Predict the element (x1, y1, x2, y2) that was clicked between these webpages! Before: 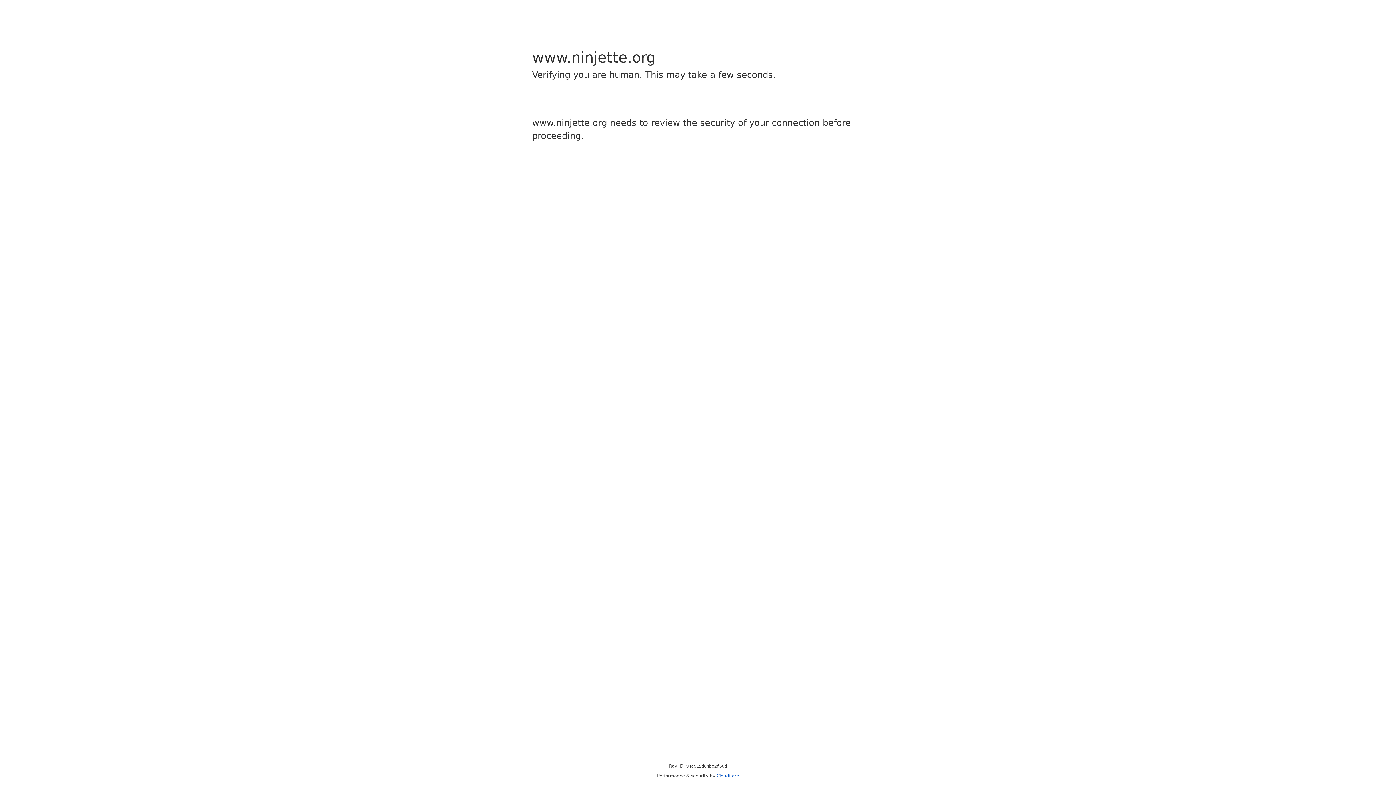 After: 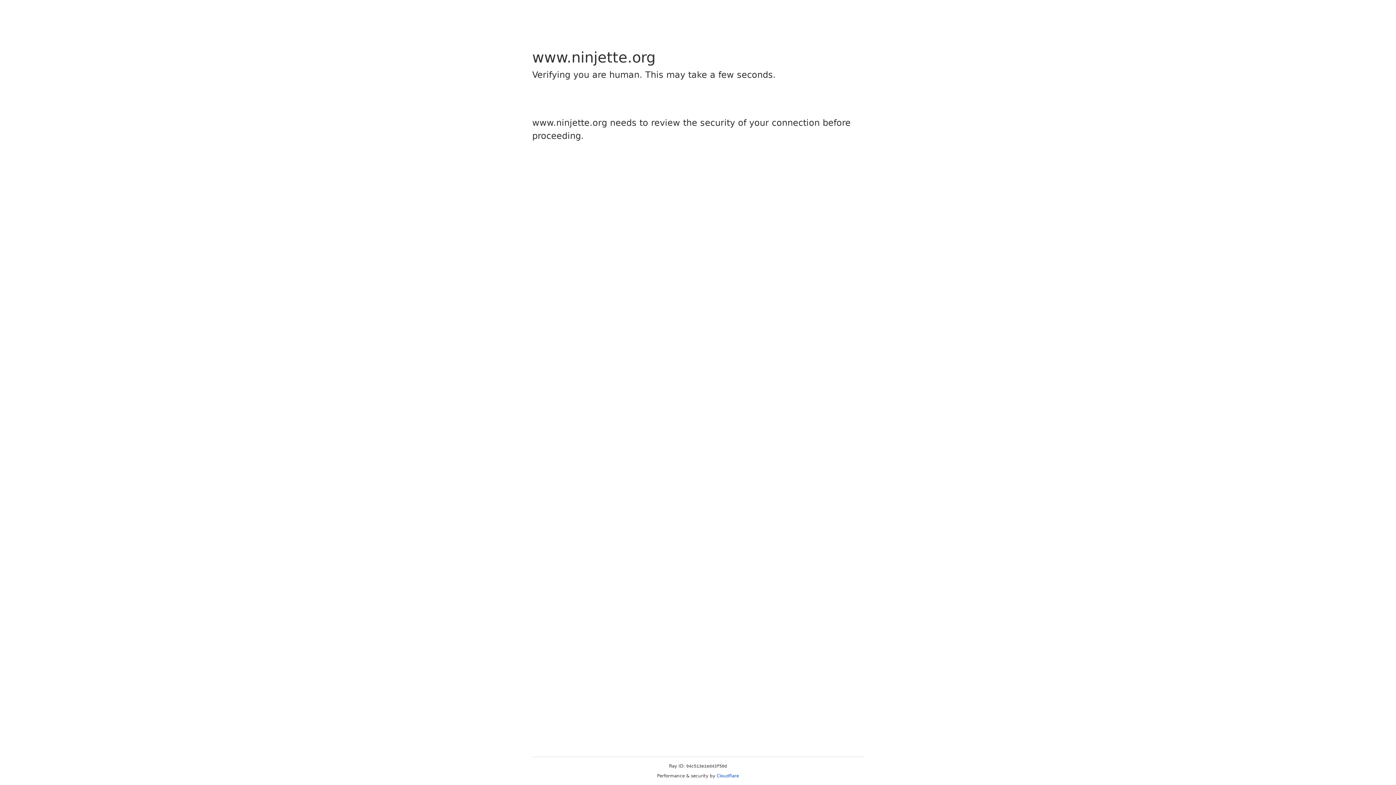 Action: bbox: (716, 773, 739, 778) label: Cloudflare